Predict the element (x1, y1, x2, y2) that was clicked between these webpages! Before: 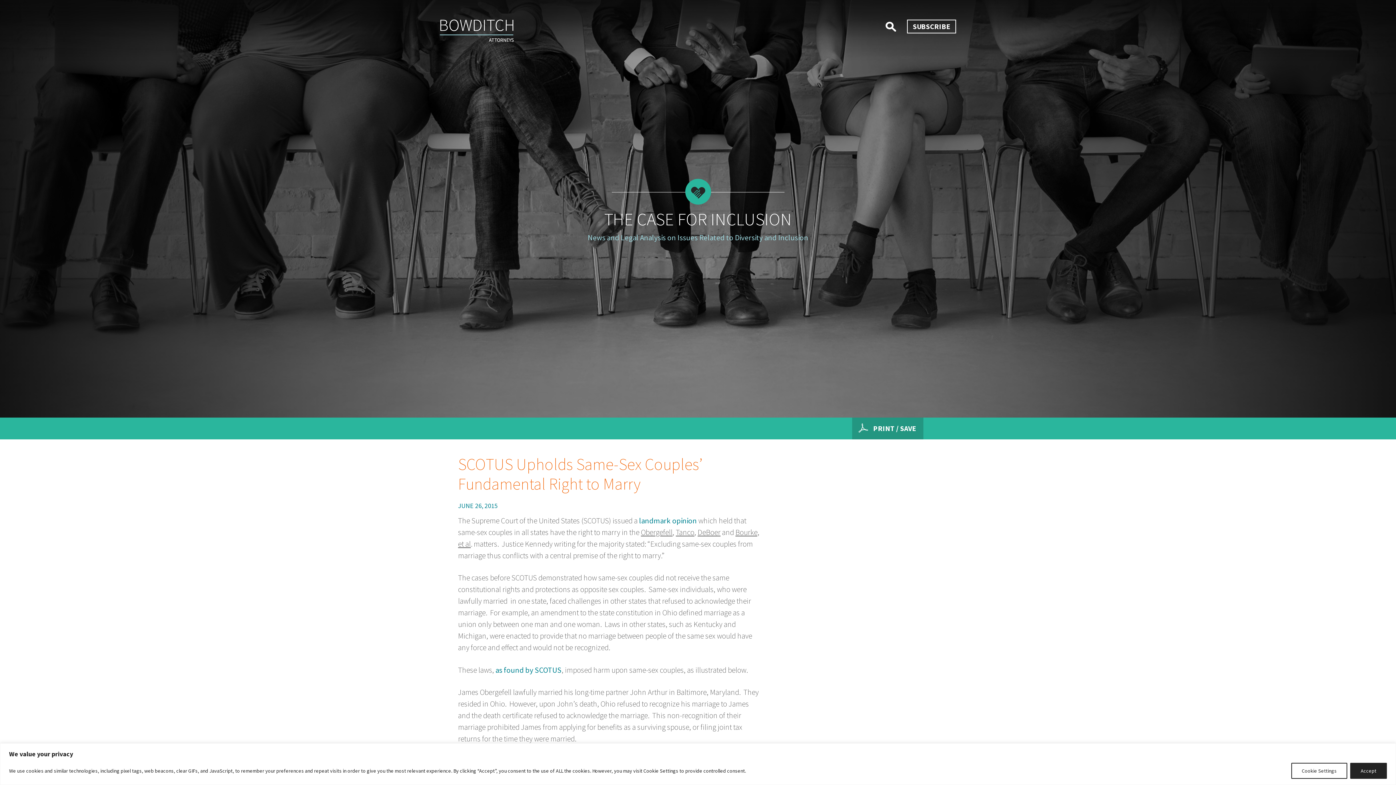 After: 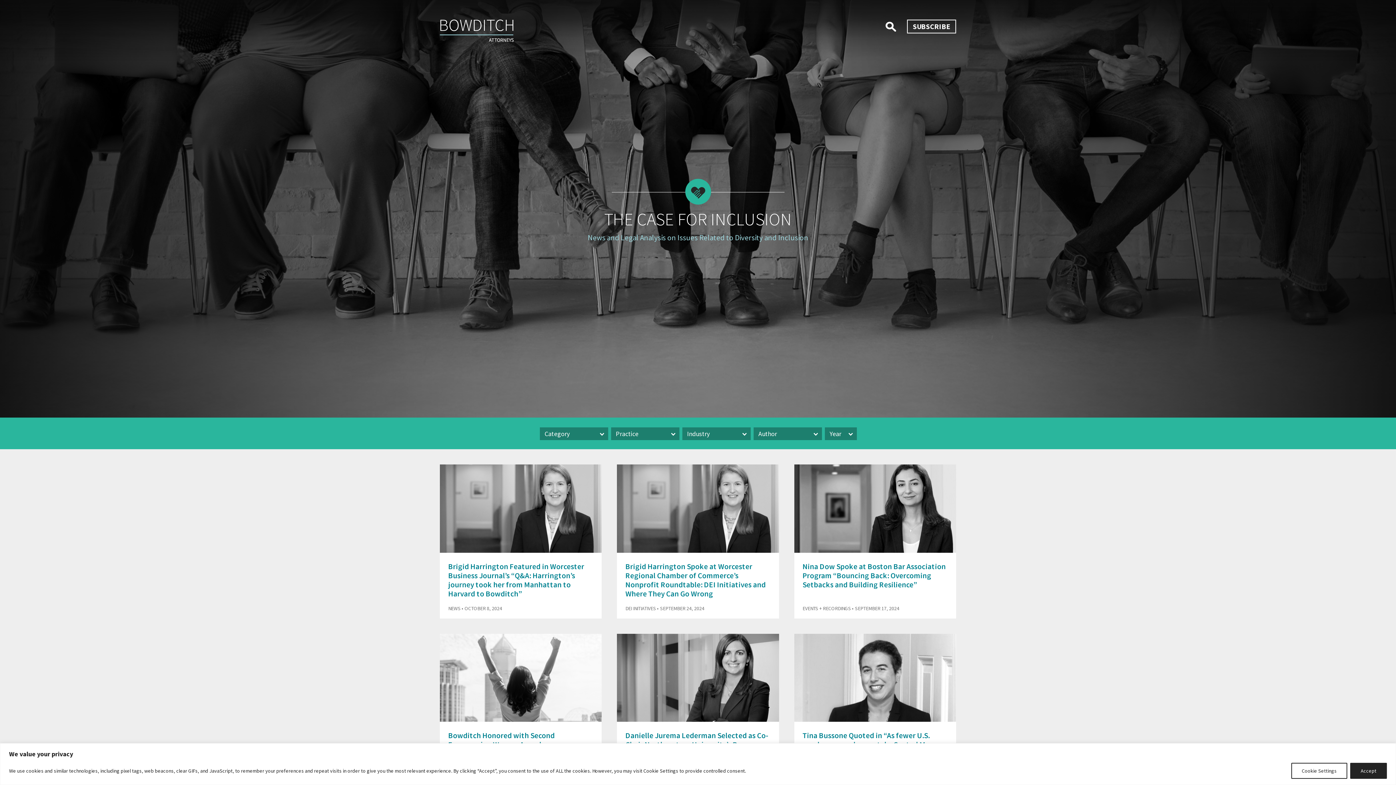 Action: label: THE CASE FOR INCLUSION bbox: (604, 208, 792, 230)